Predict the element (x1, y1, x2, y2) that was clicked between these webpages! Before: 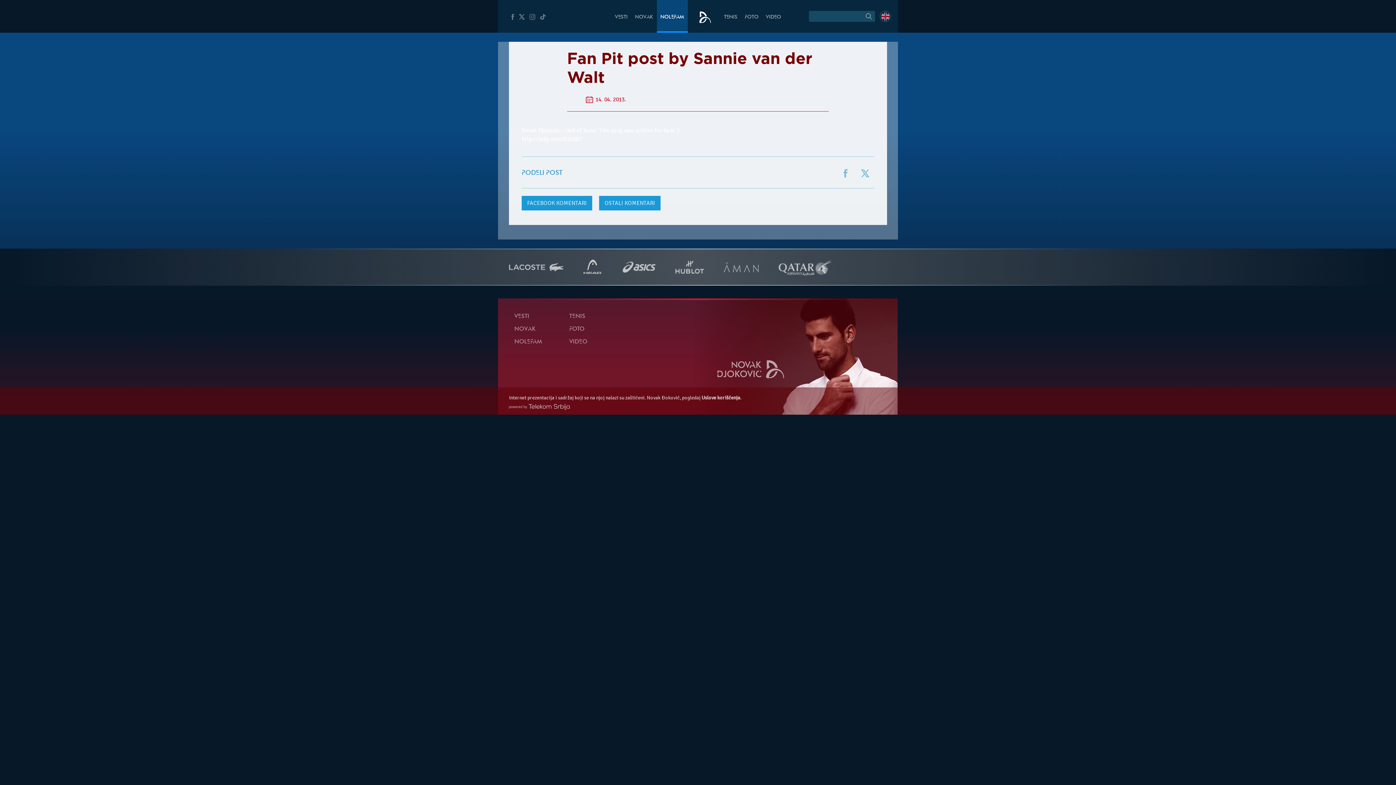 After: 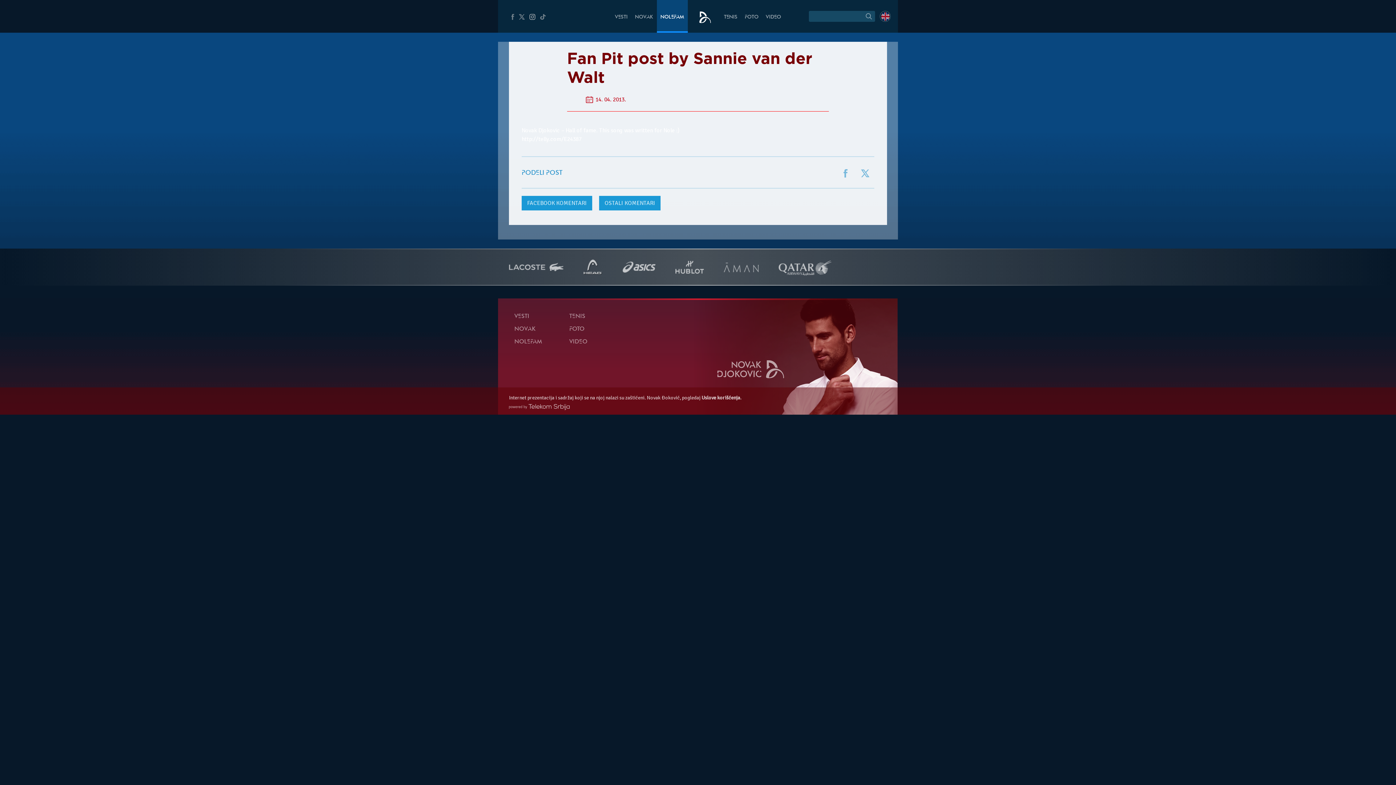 Action: bbox: (528, 12, 537, 20)